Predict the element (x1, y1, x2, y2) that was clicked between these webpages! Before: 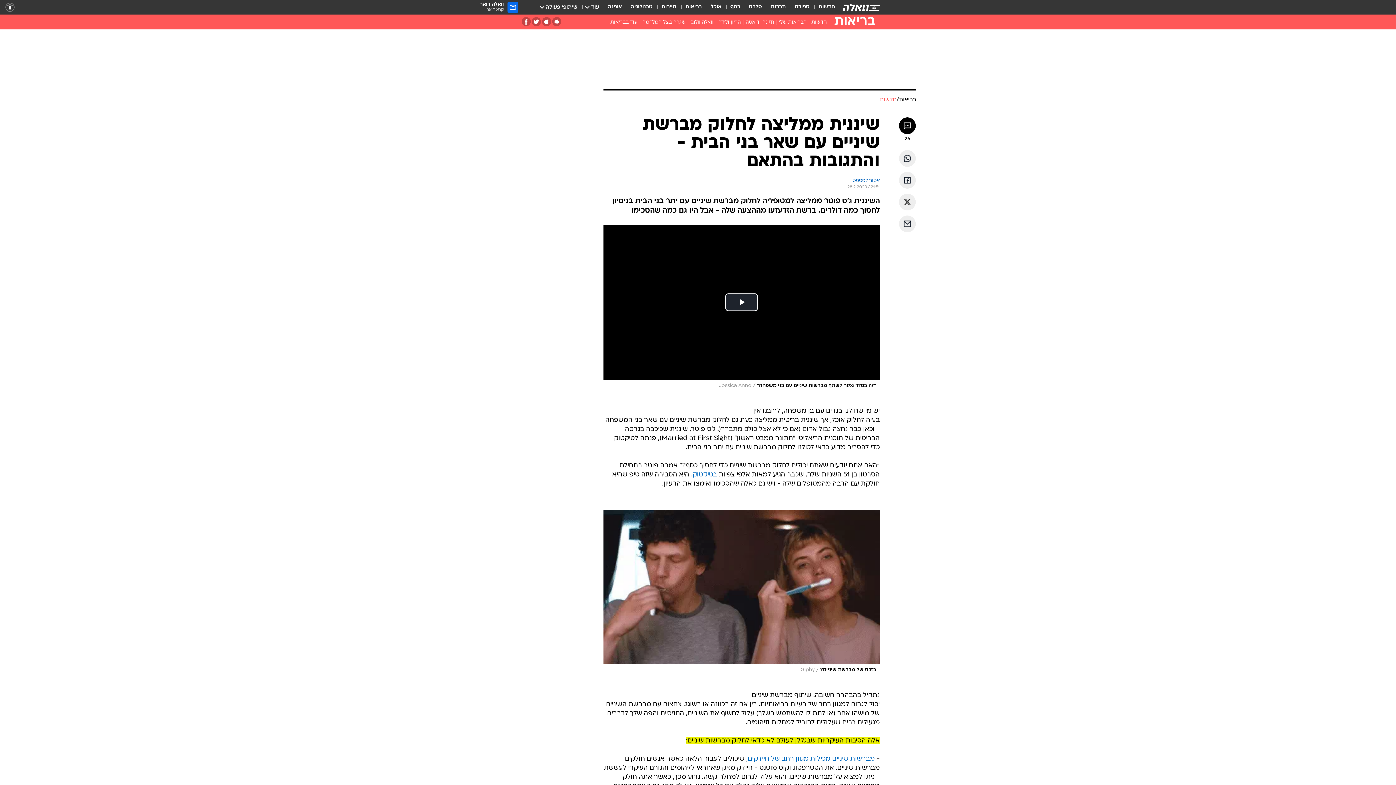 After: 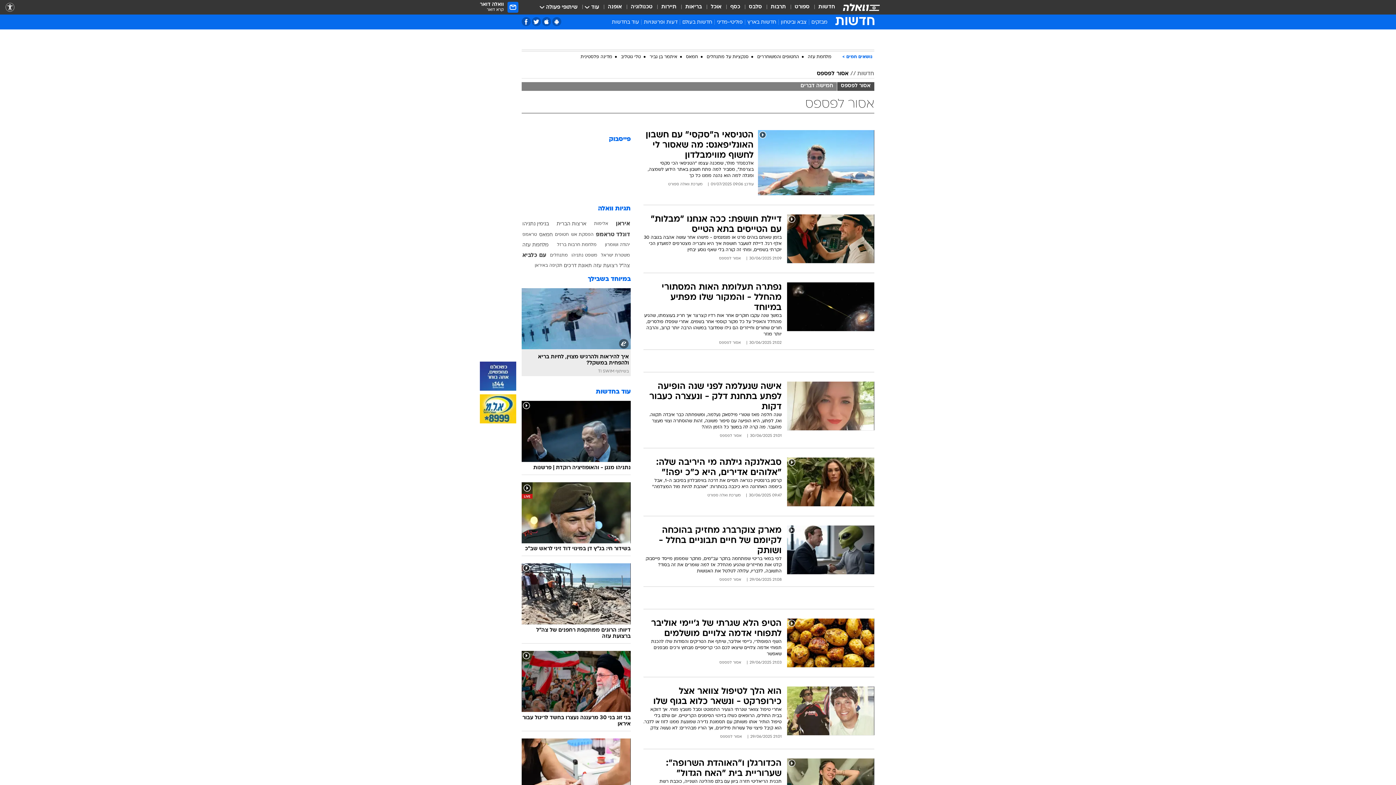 Action: label: אסור לפספס bbox: (852, 177, 880, 184)